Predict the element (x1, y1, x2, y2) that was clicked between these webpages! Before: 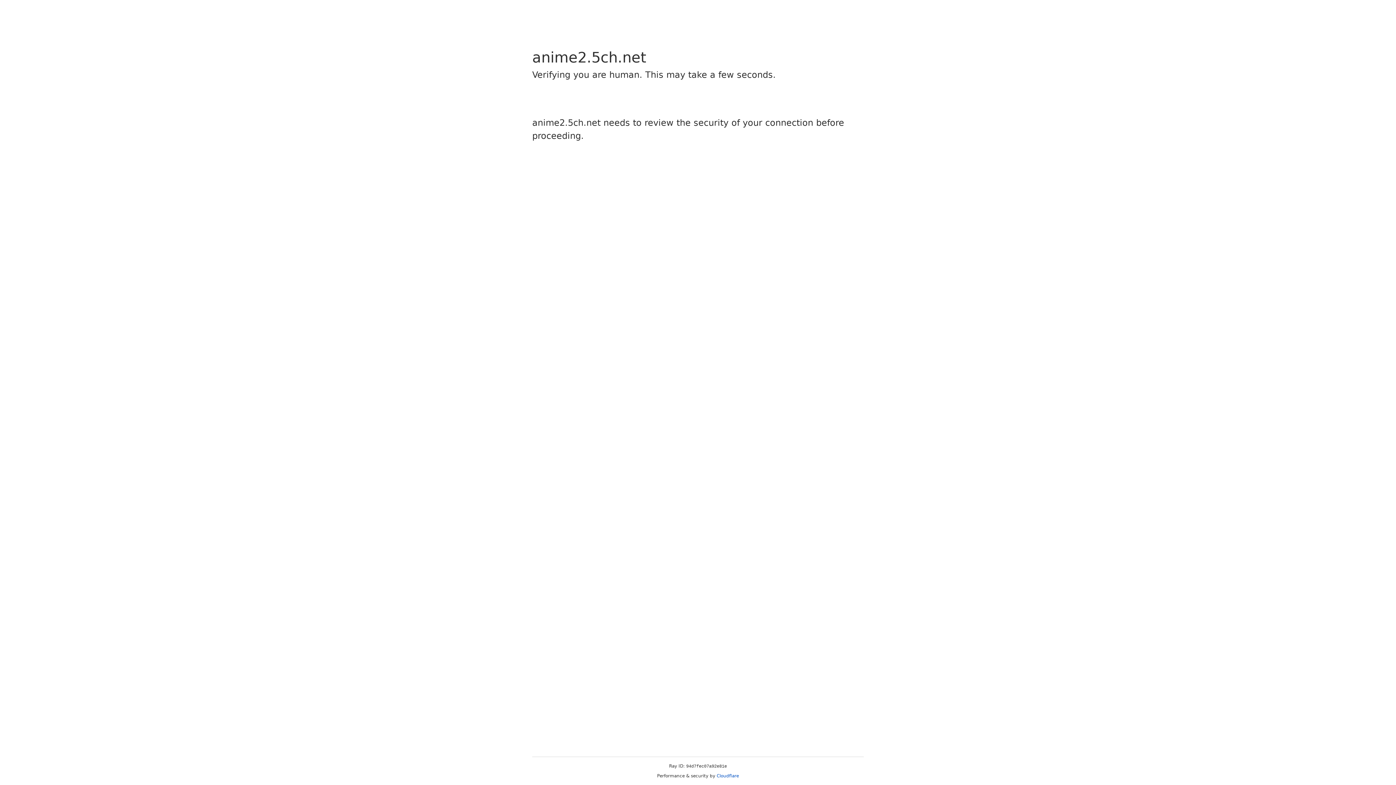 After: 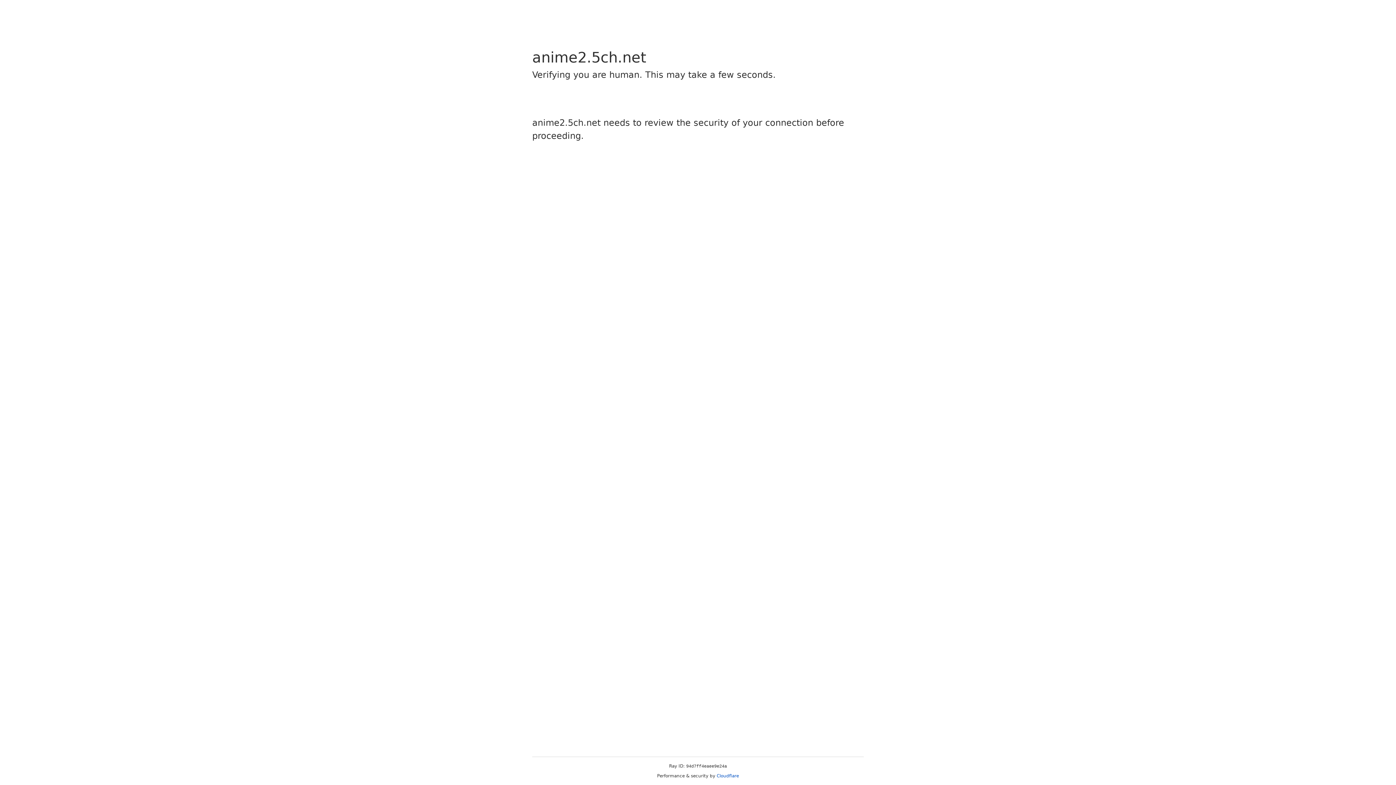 Action: bbox: (716, 773, 739, 778) label: Cloudflare